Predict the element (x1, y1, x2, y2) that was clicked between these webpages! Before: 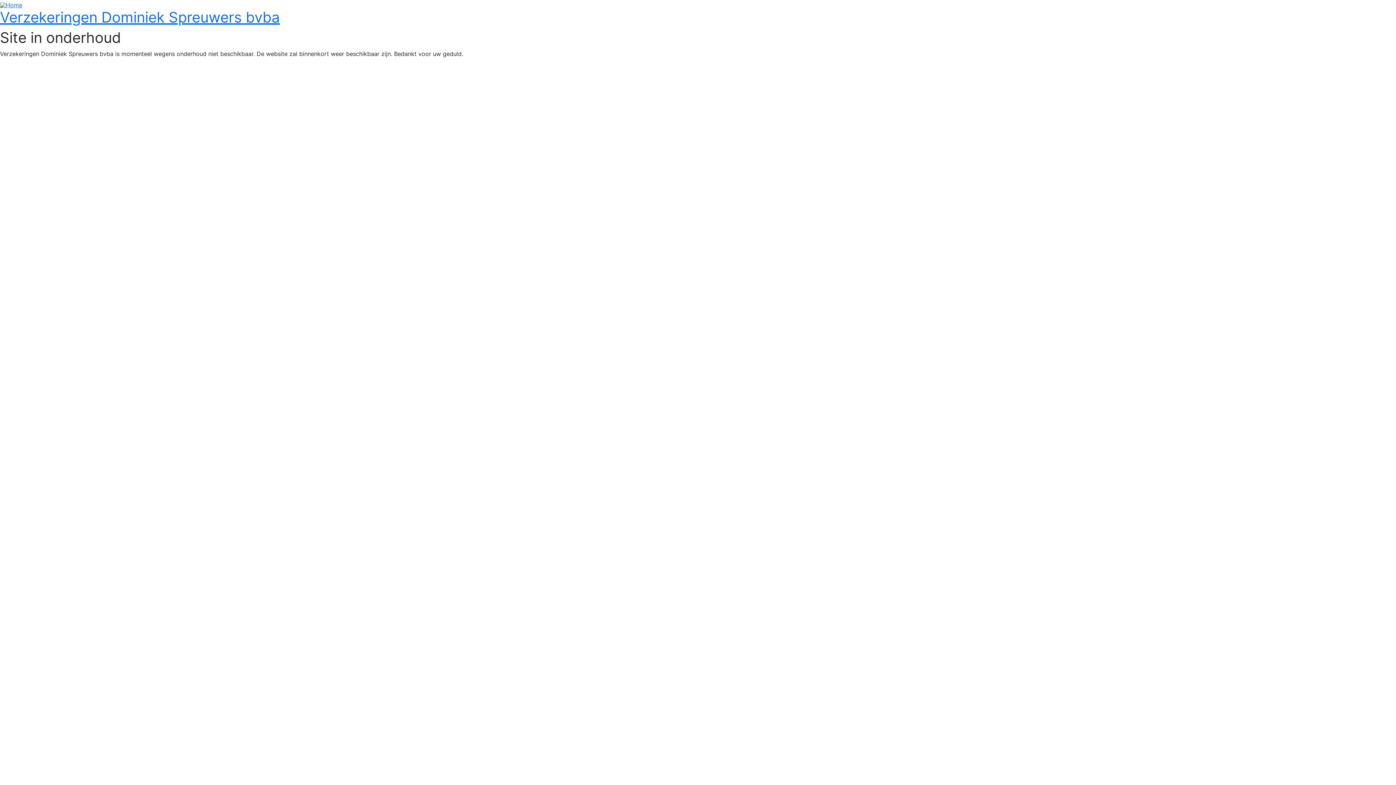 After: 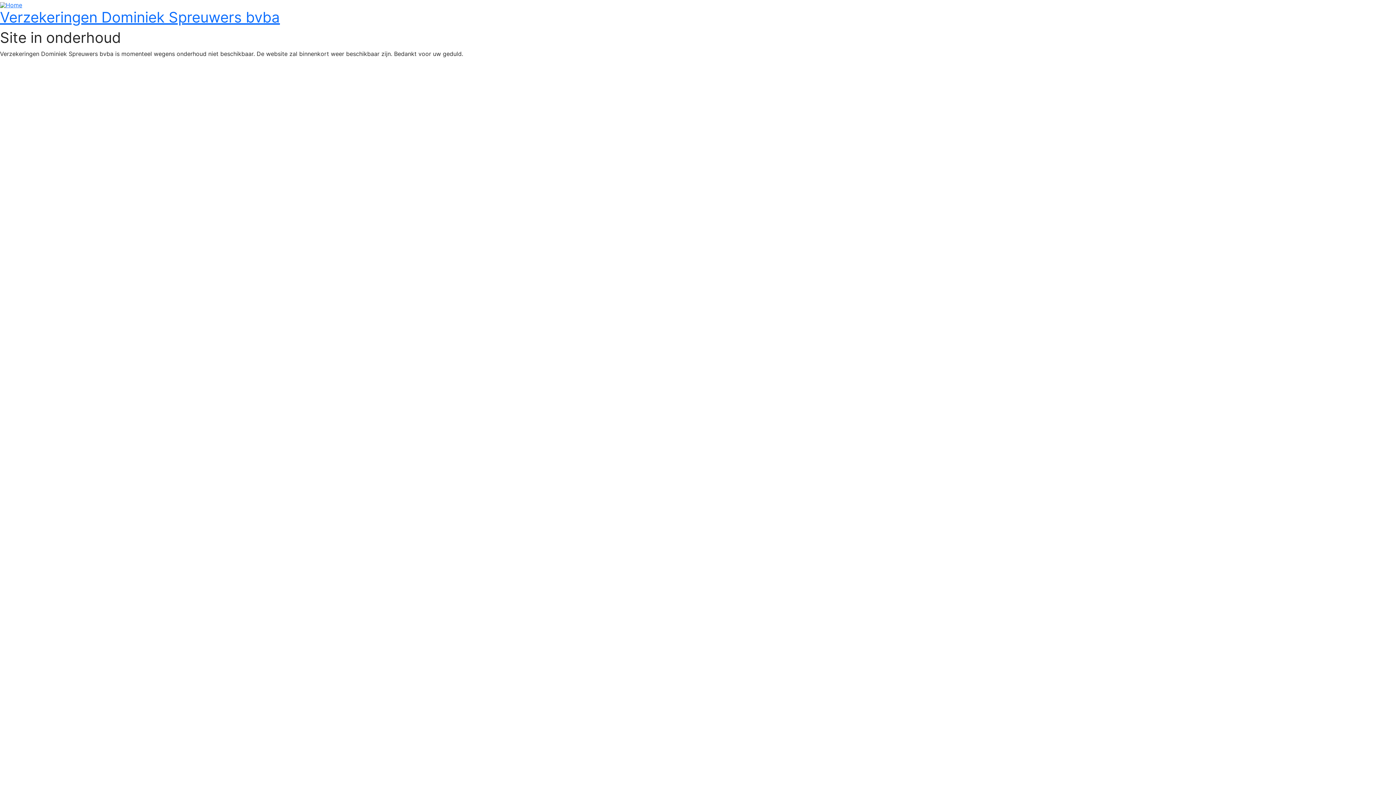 Action: bbox: (0, 0, 22, 8)